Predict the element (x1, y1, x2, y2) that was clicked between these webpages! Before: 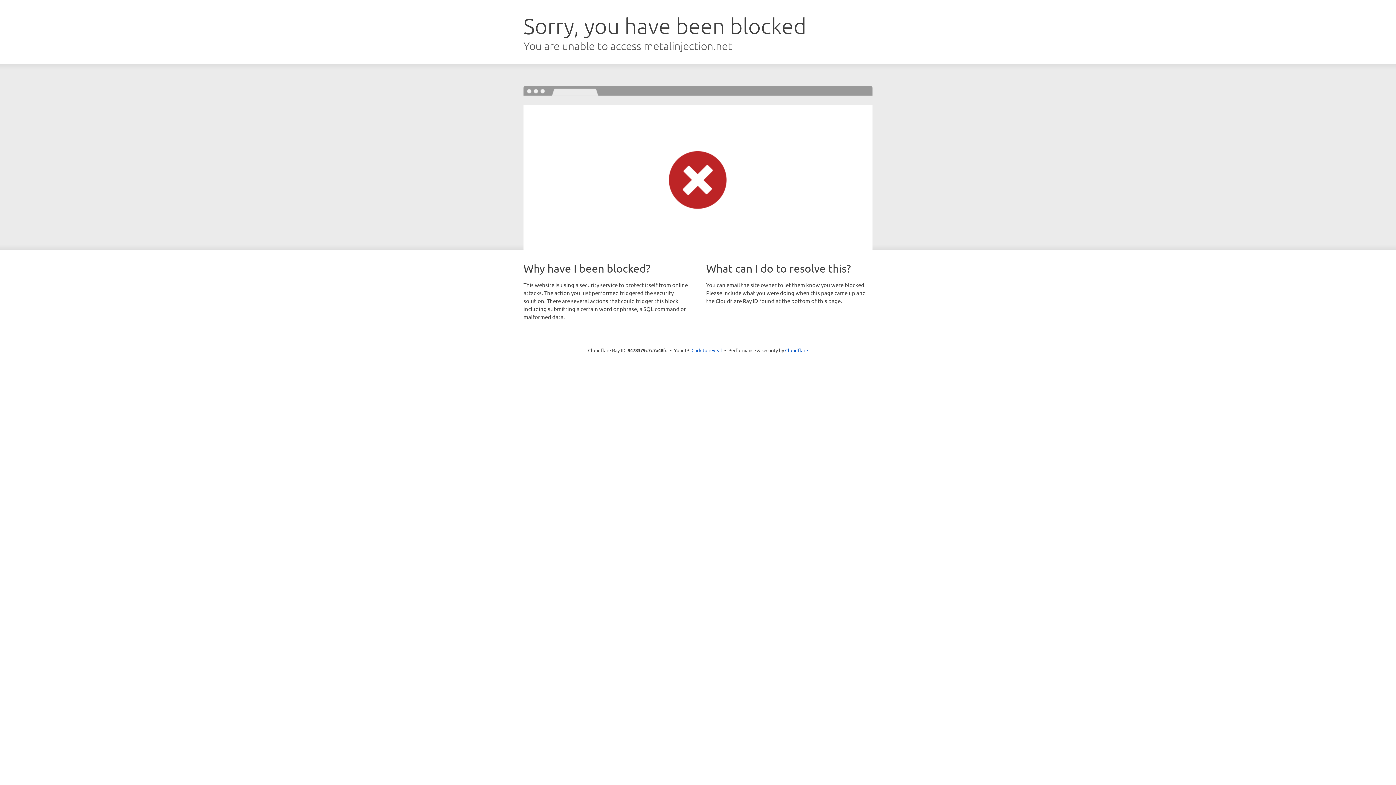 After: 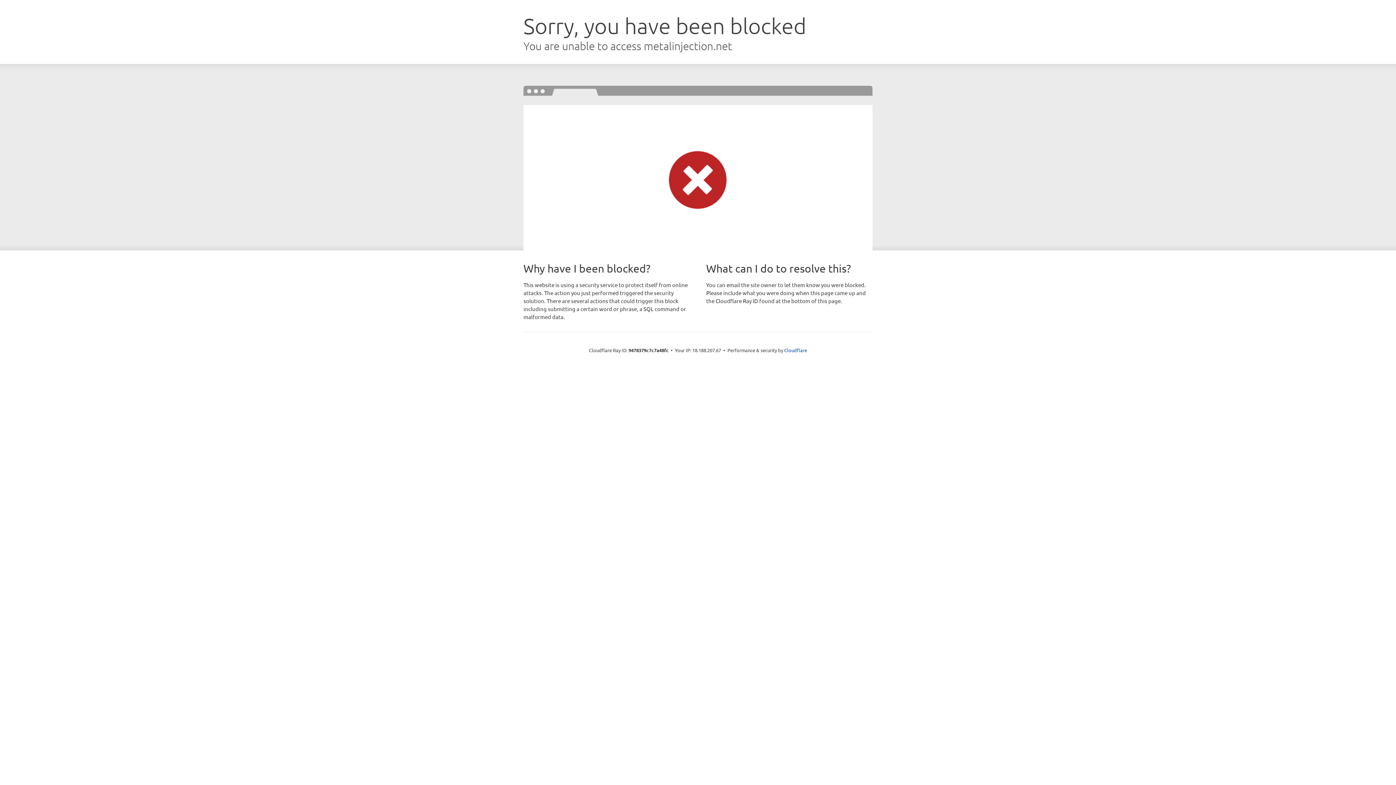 Action: bbox: (691, 346, 722, 353) label: Click to reveal